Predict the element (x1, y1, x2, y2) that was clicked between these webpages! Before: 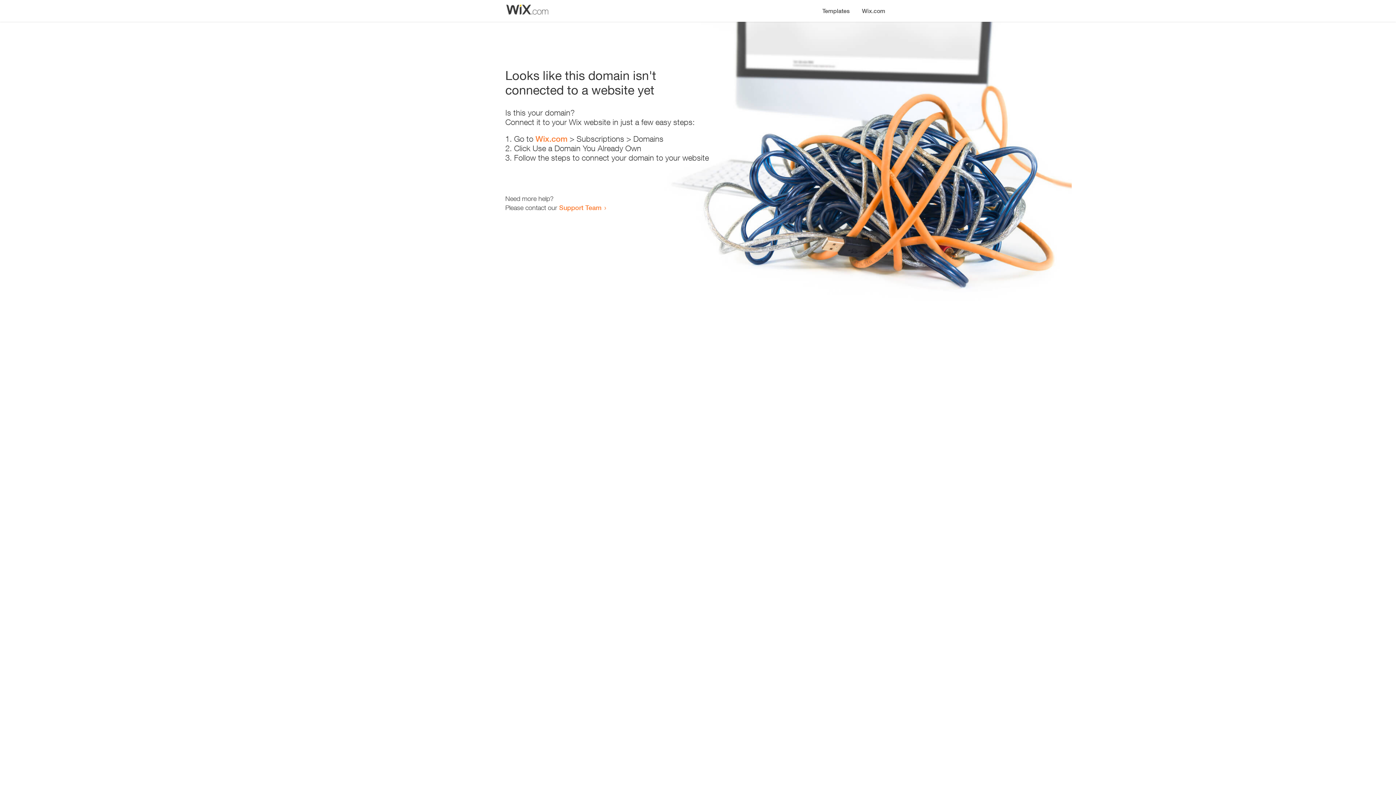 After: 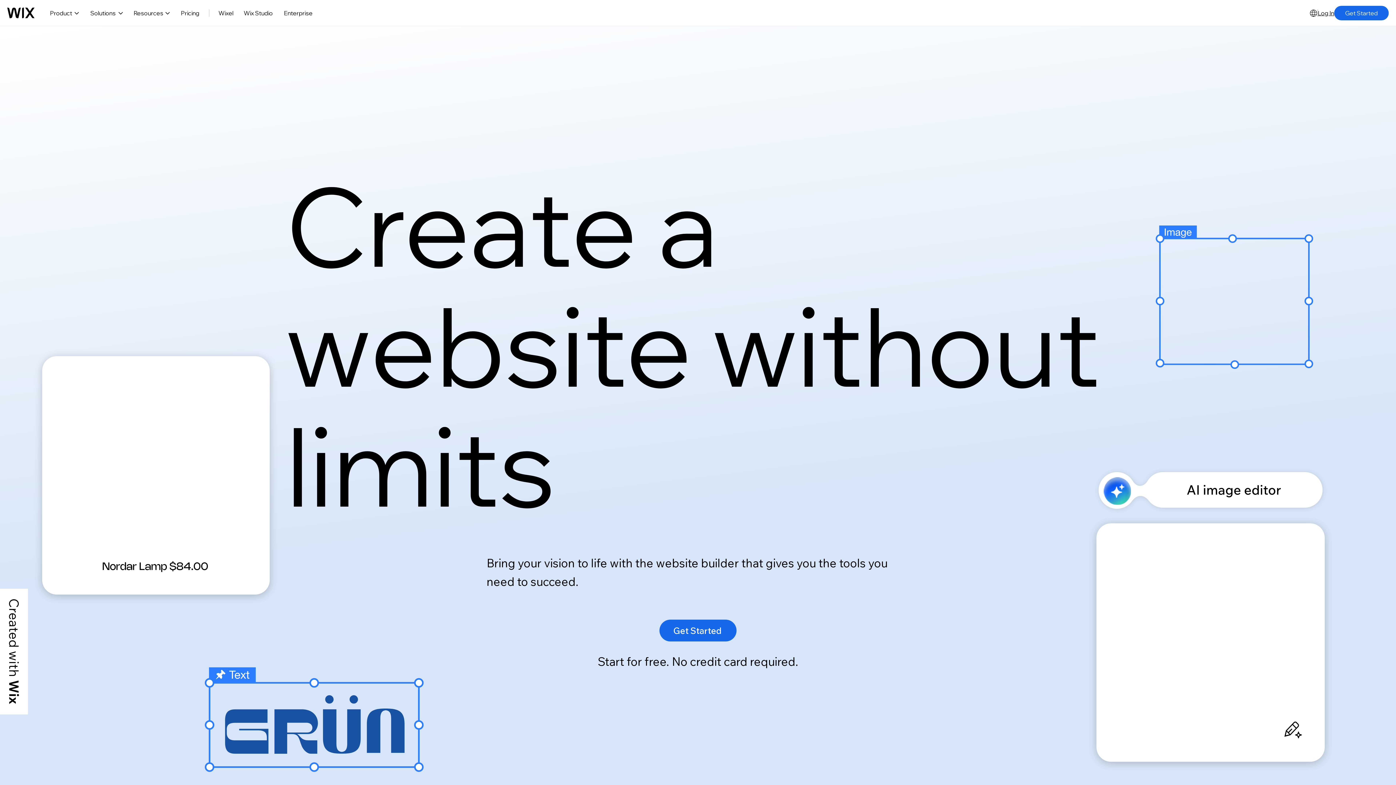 Action: label: Wix.com bbox: (856, 0, 890, 14)